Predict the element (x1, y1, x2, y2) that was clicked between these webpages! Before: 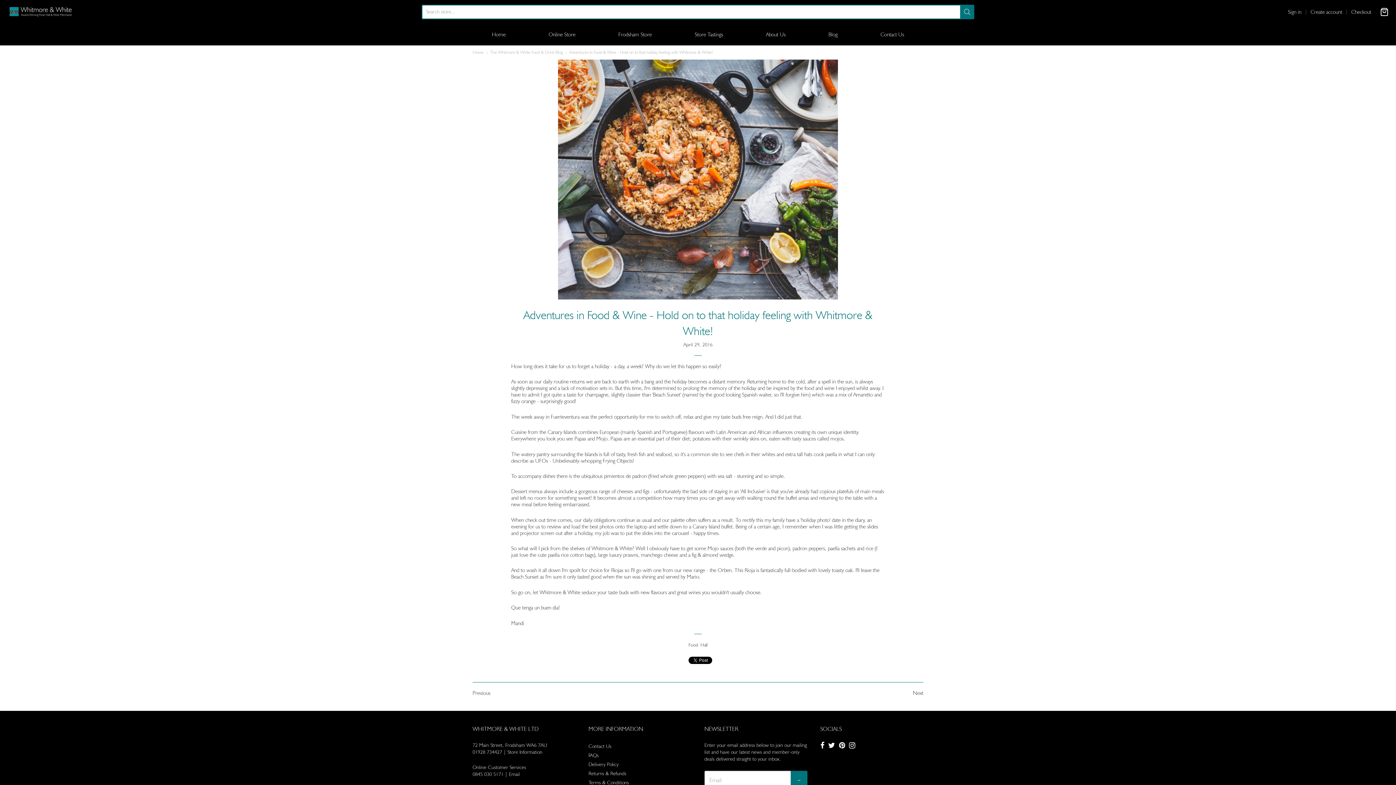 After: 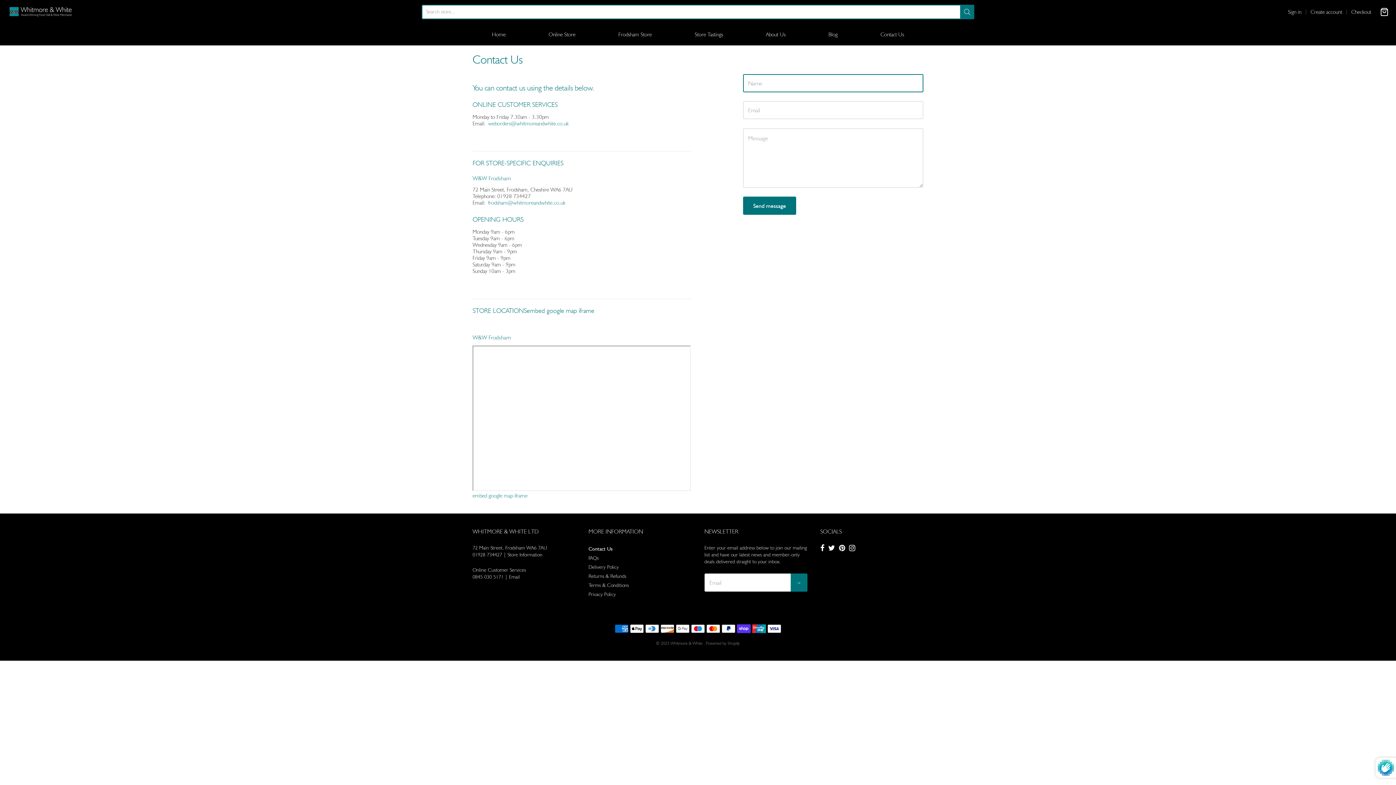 Action: bbox: (880, 29, 904, 40) label: Contact Us